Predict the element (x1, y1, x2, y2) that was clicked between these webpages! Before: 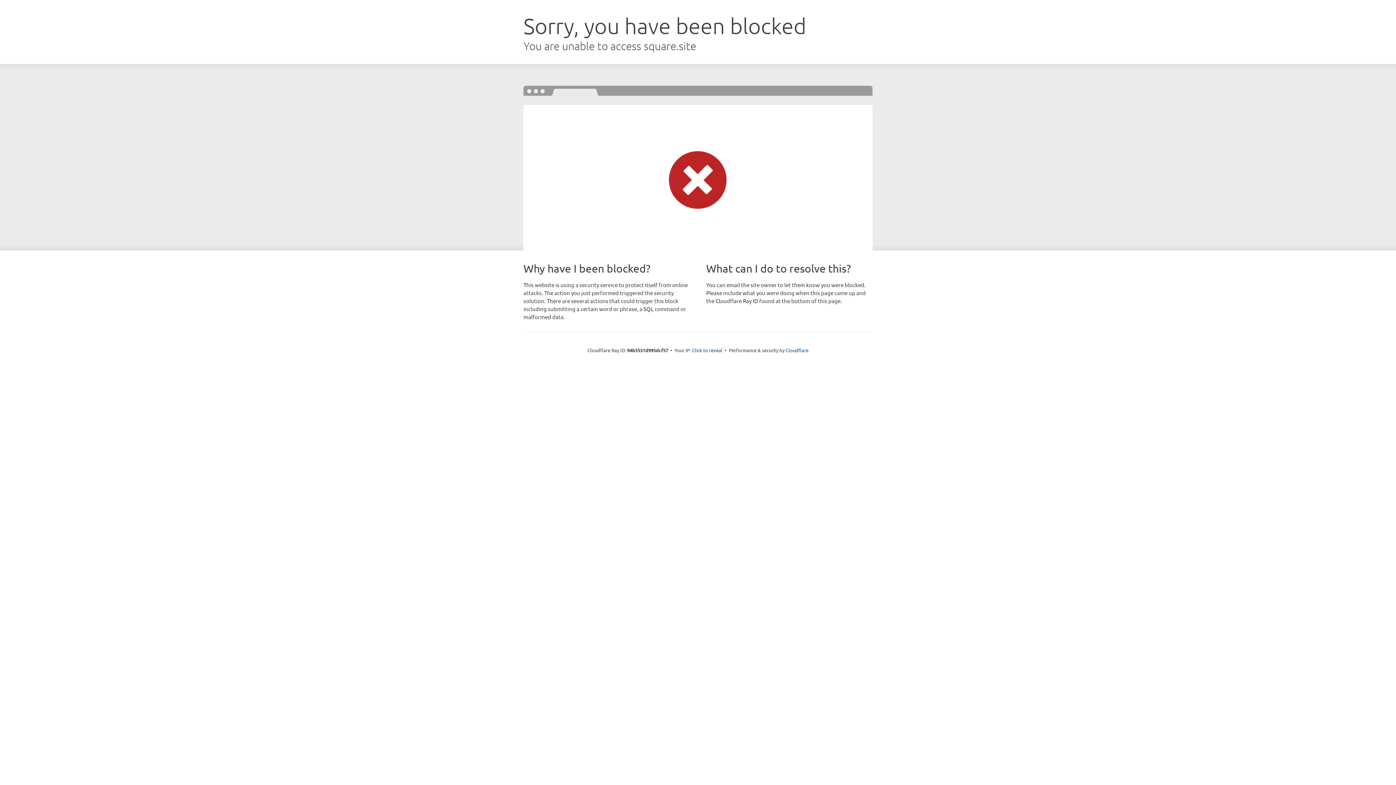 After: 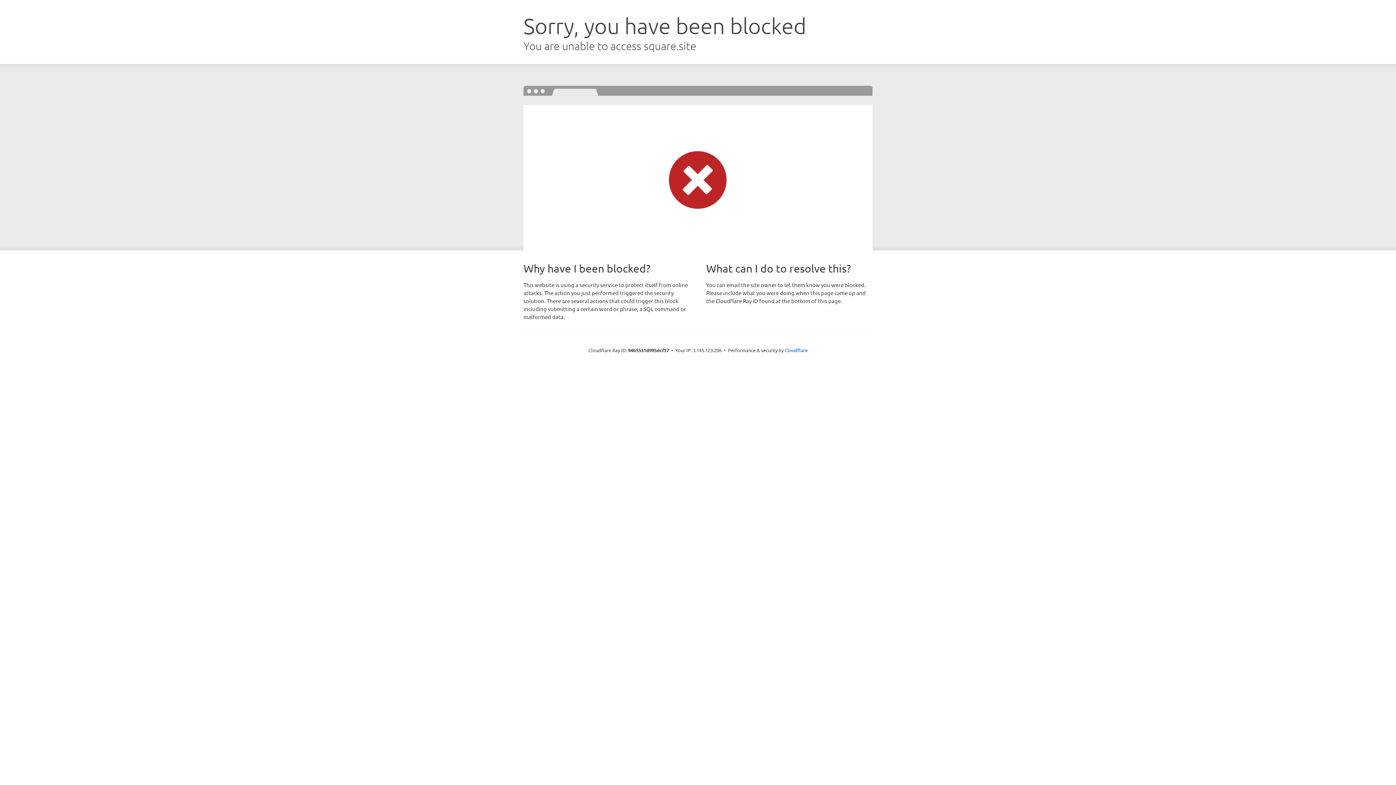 Action: label: Click to reveal bbox: (692, 346, 722, 353)